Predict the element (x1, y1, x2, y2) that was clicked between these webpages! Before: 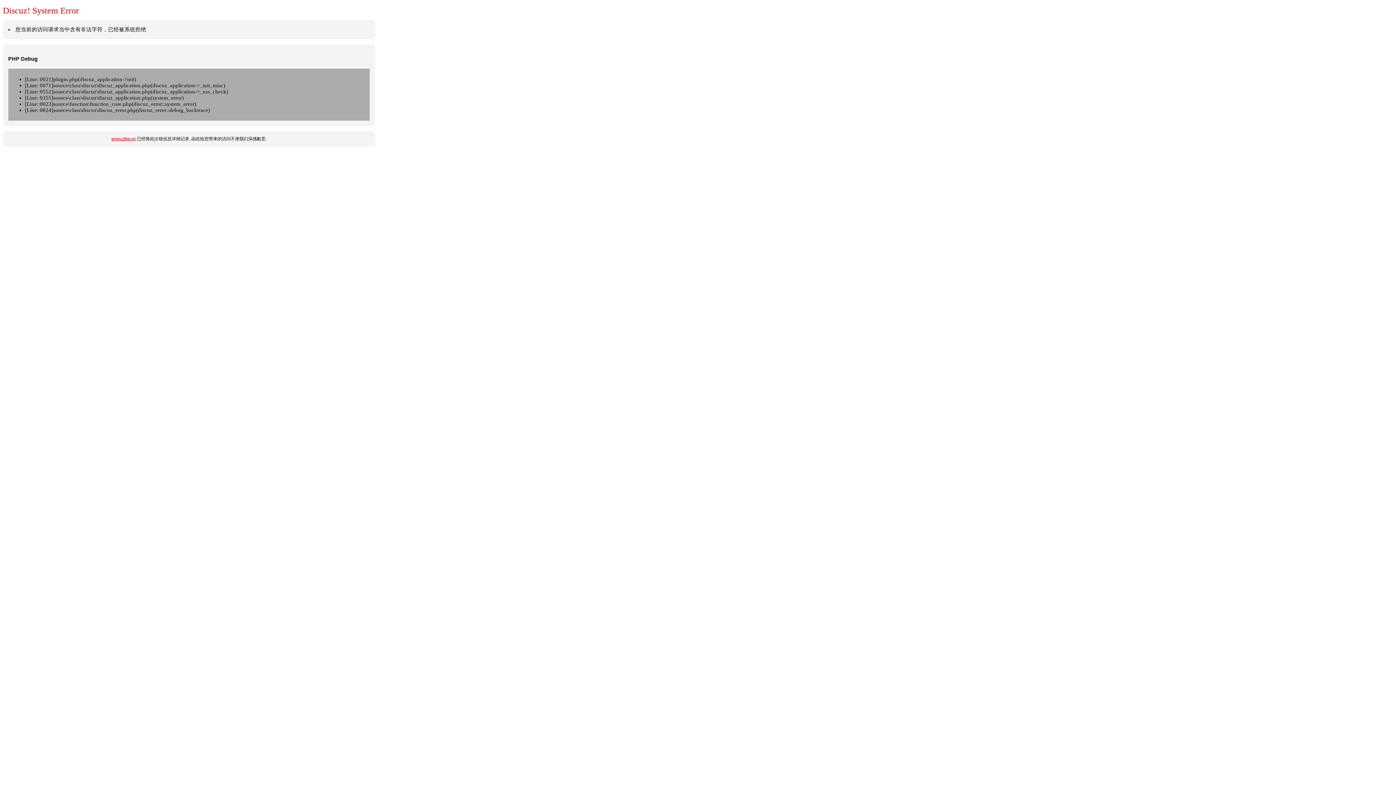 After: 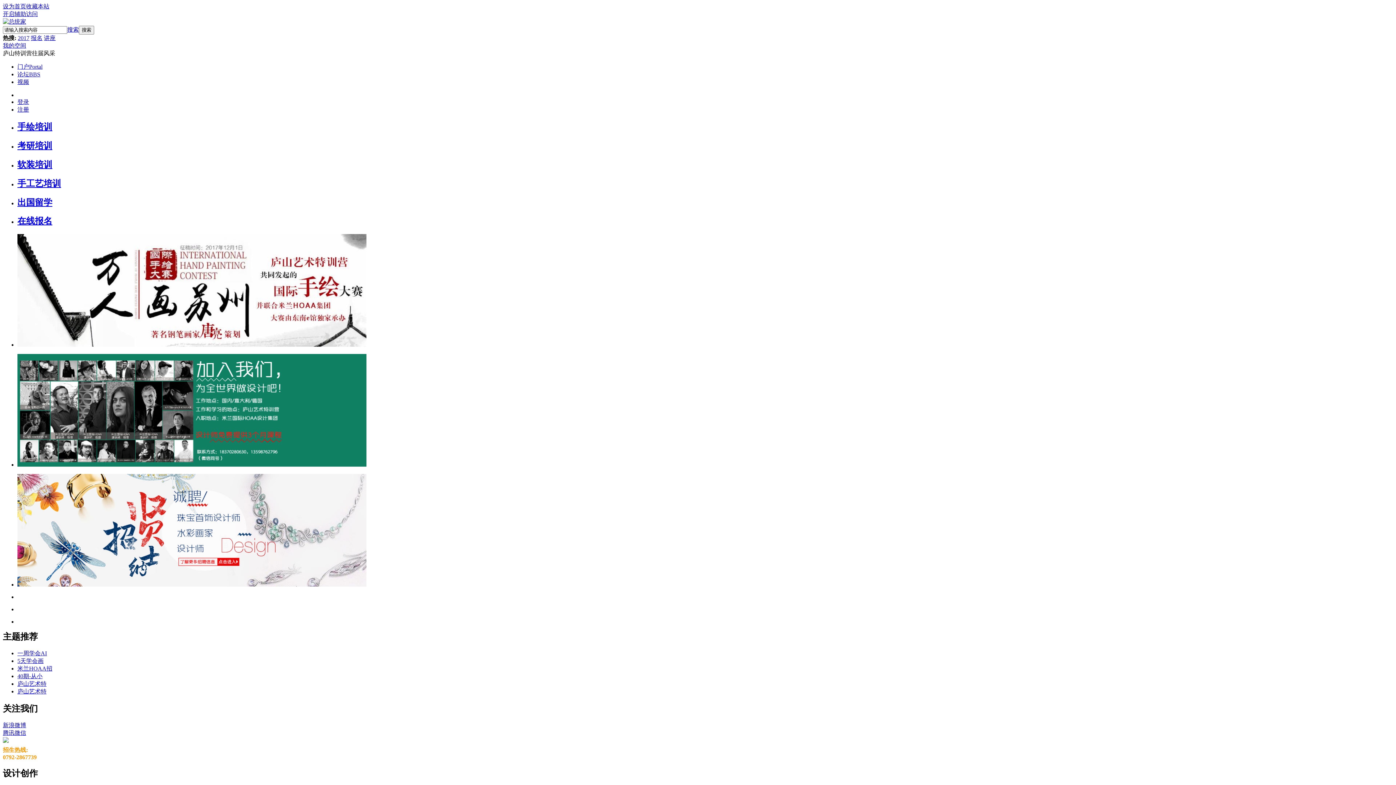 Action: bbox: (111, 136, 135, 141) label: www.ztbs.cn